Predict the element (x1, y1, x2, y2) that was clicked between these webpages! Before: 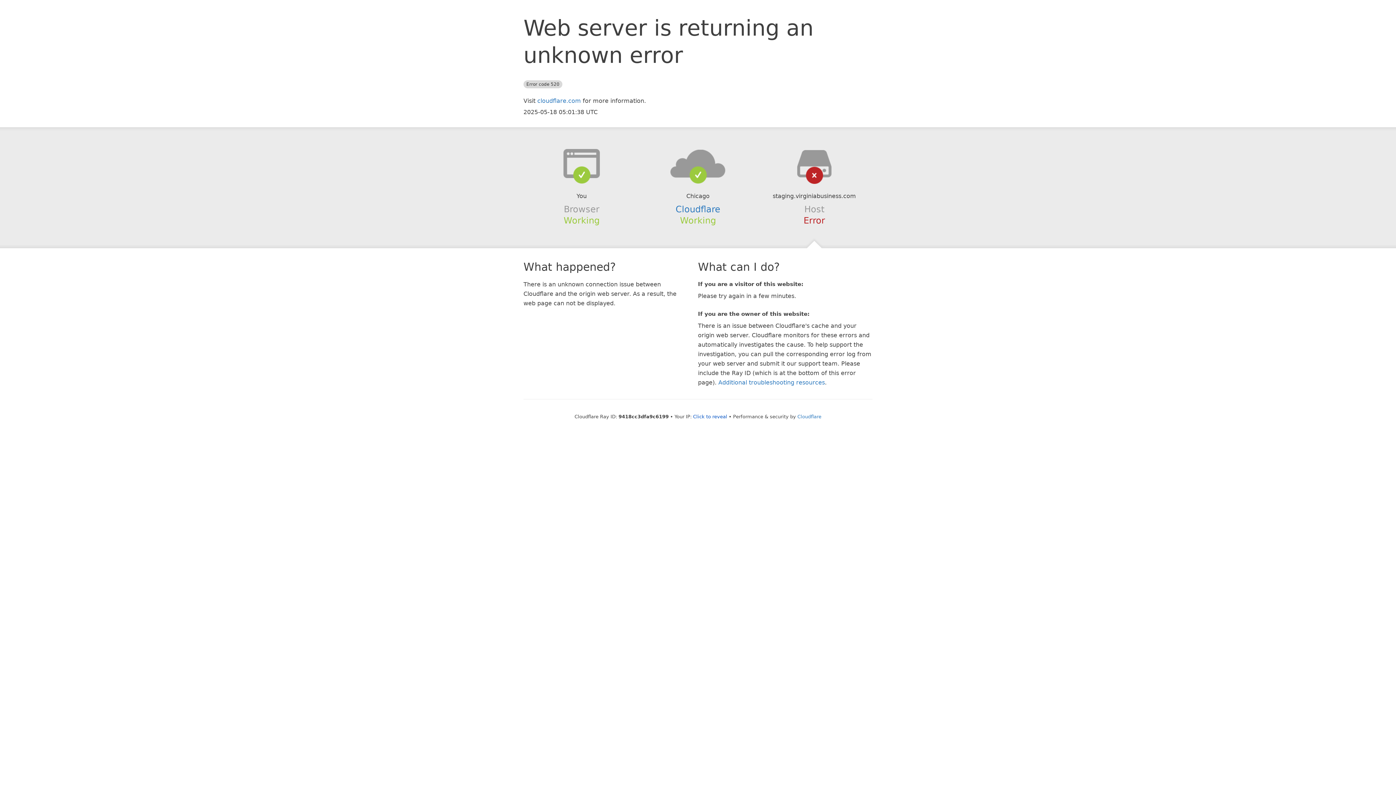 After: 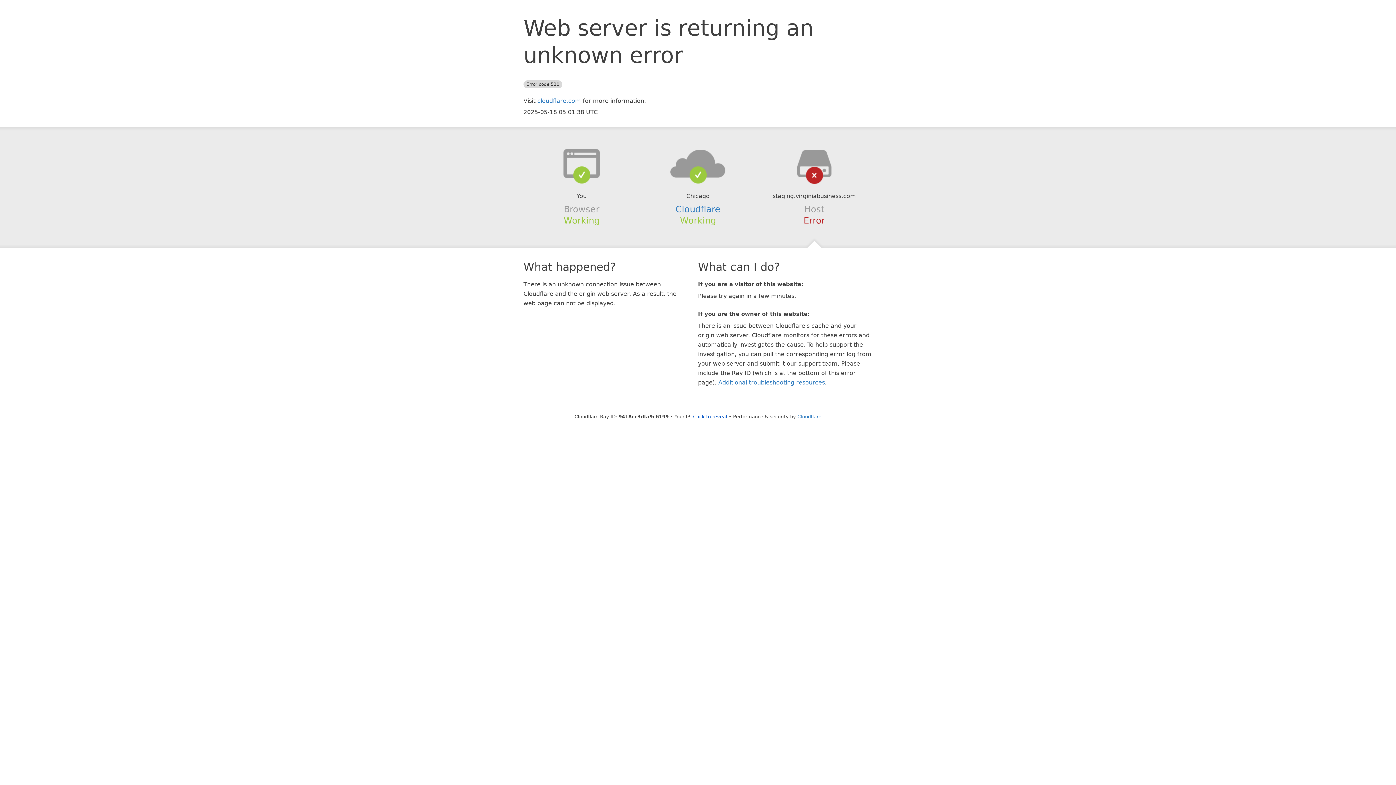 Action: bbox: (639, 148, 756, 178)